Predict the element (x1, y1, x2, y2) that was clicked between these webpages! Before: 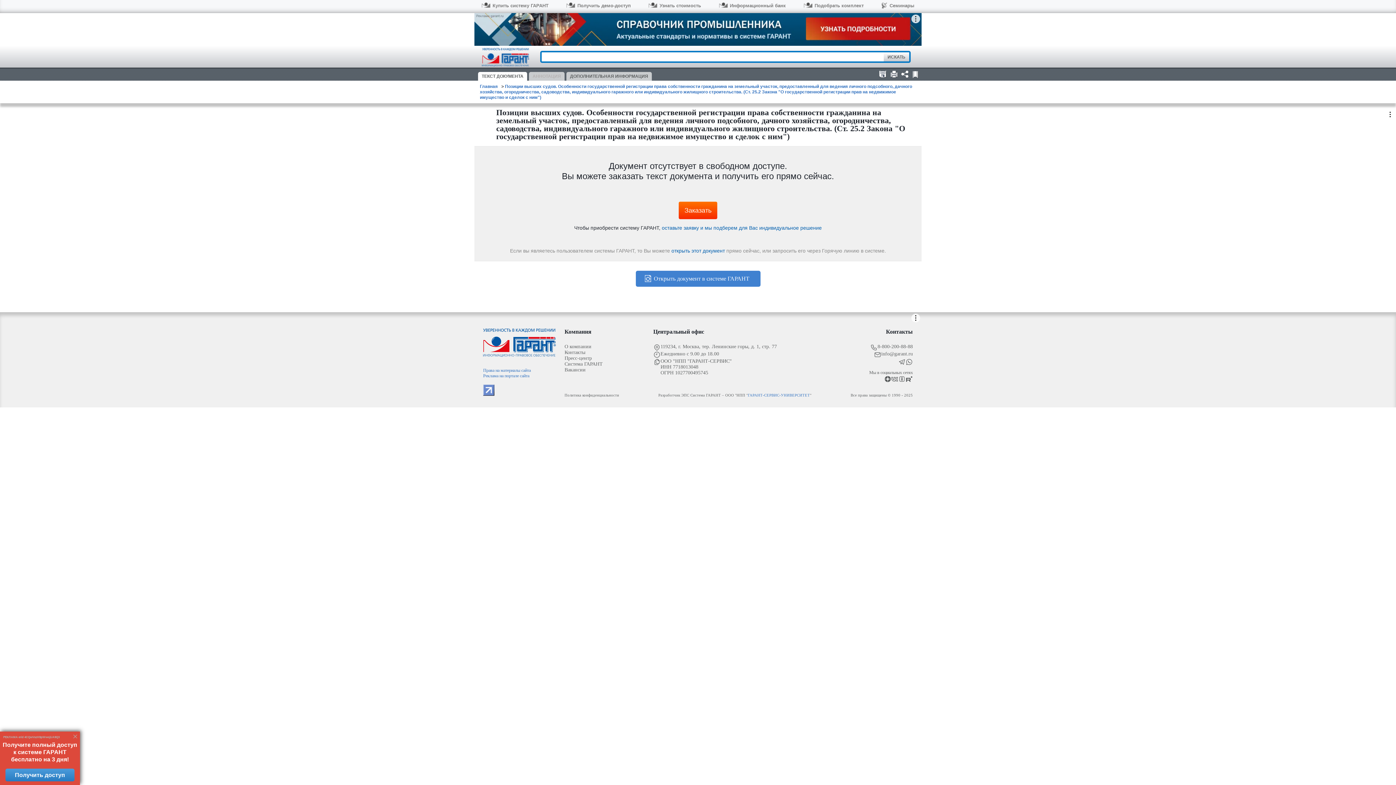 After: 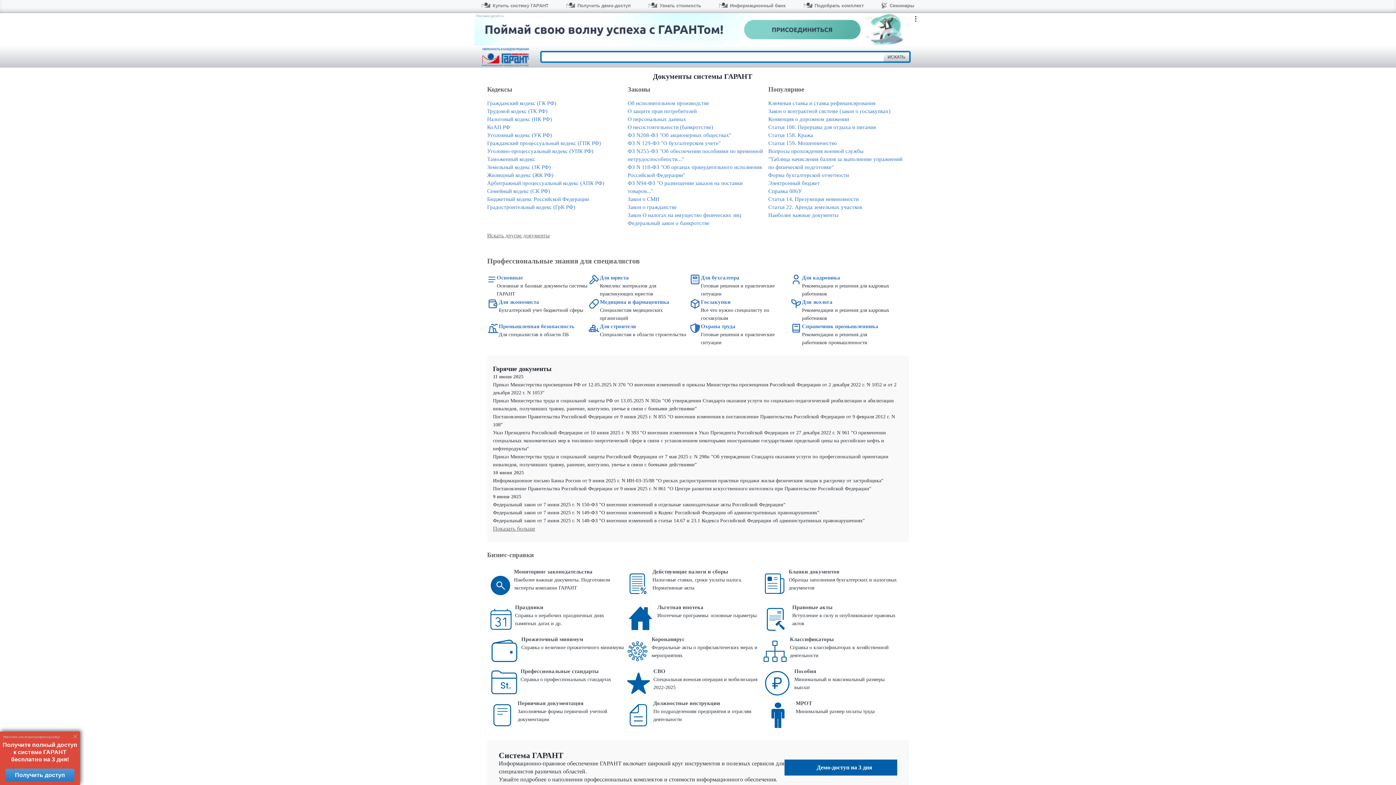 Action: bbox: (483, 328, 556, 358)